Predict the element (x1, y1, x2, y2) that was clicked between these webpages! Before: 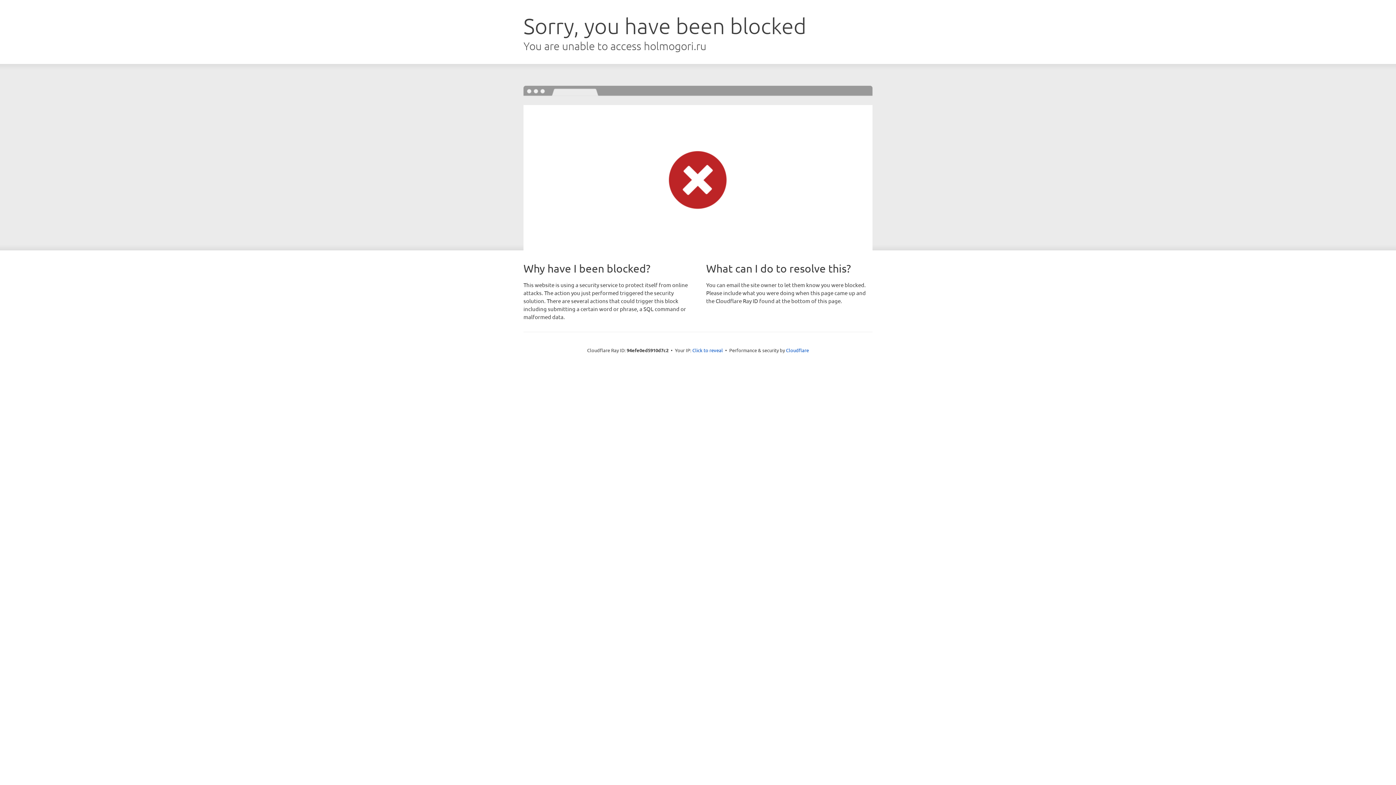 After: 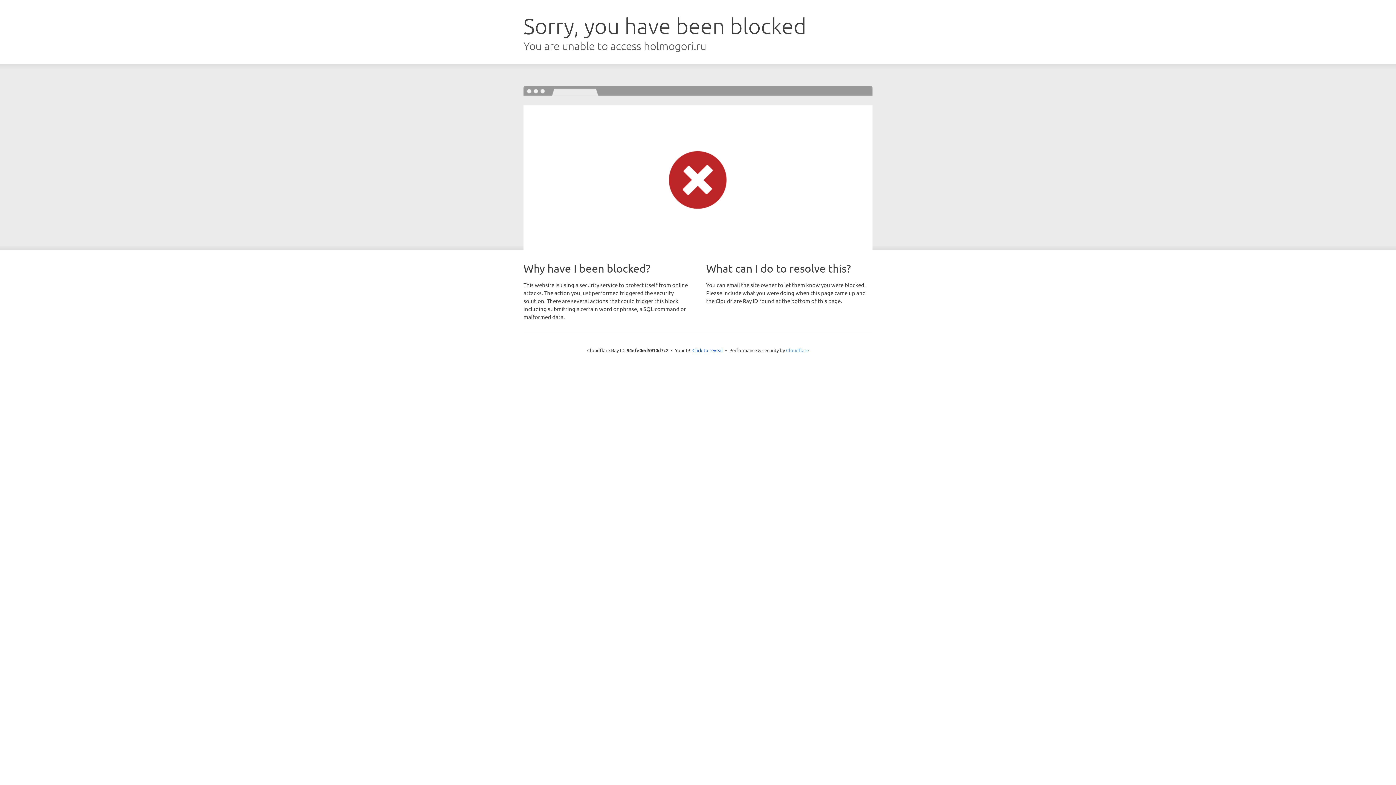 Action: bbox: (786, 347, 809, 353) label: Cloudflare